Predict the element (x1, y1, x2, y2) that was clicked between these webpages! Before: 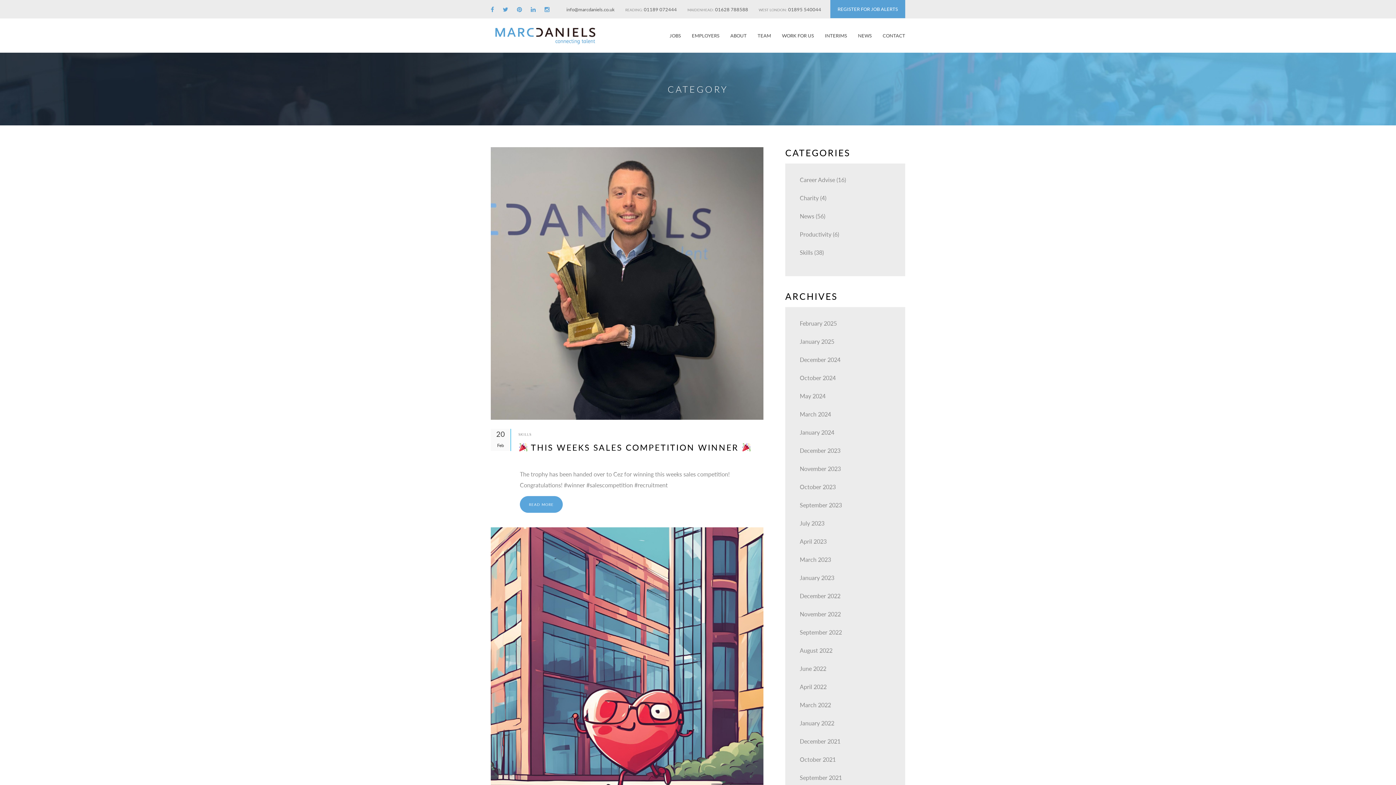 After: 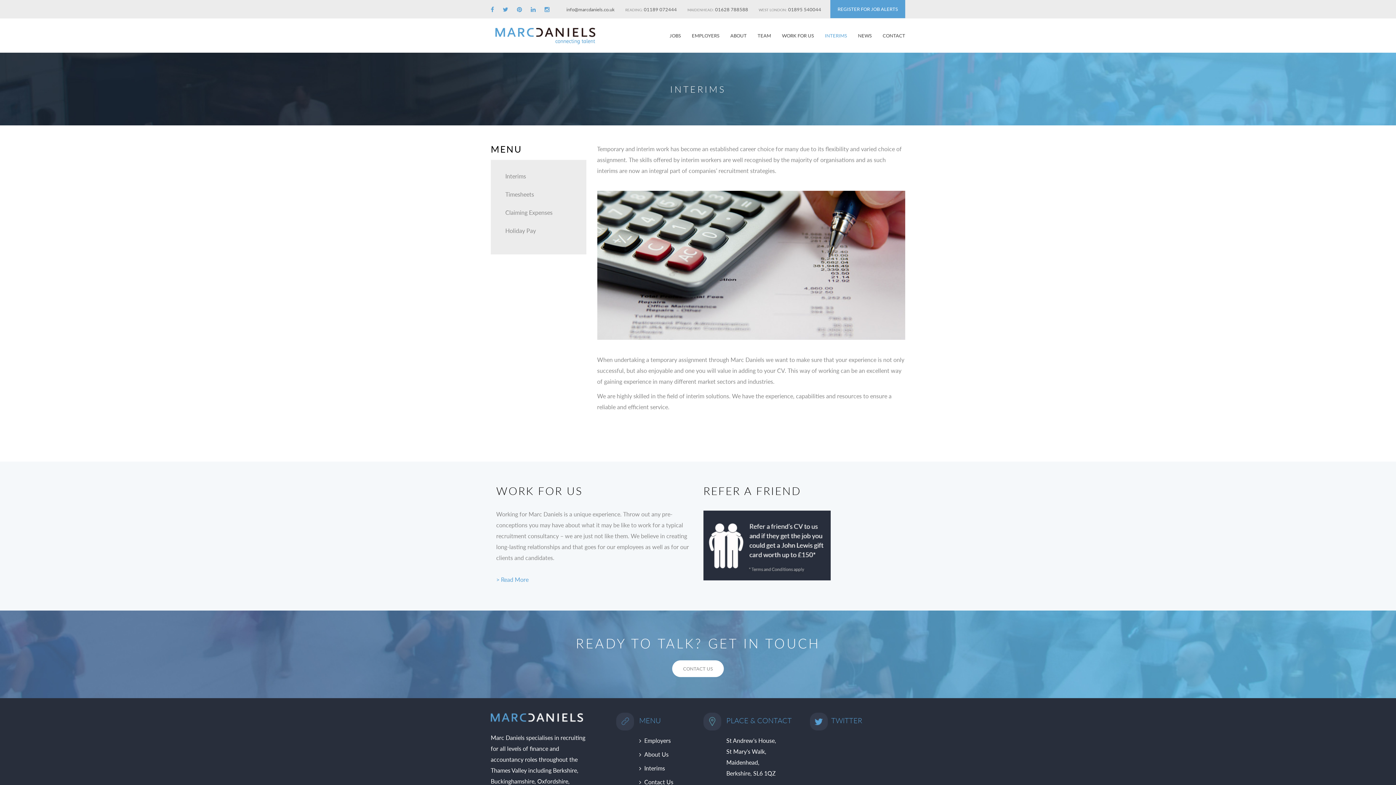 Action: bbox: (825, 18, 847, 52) label: INTERIMS